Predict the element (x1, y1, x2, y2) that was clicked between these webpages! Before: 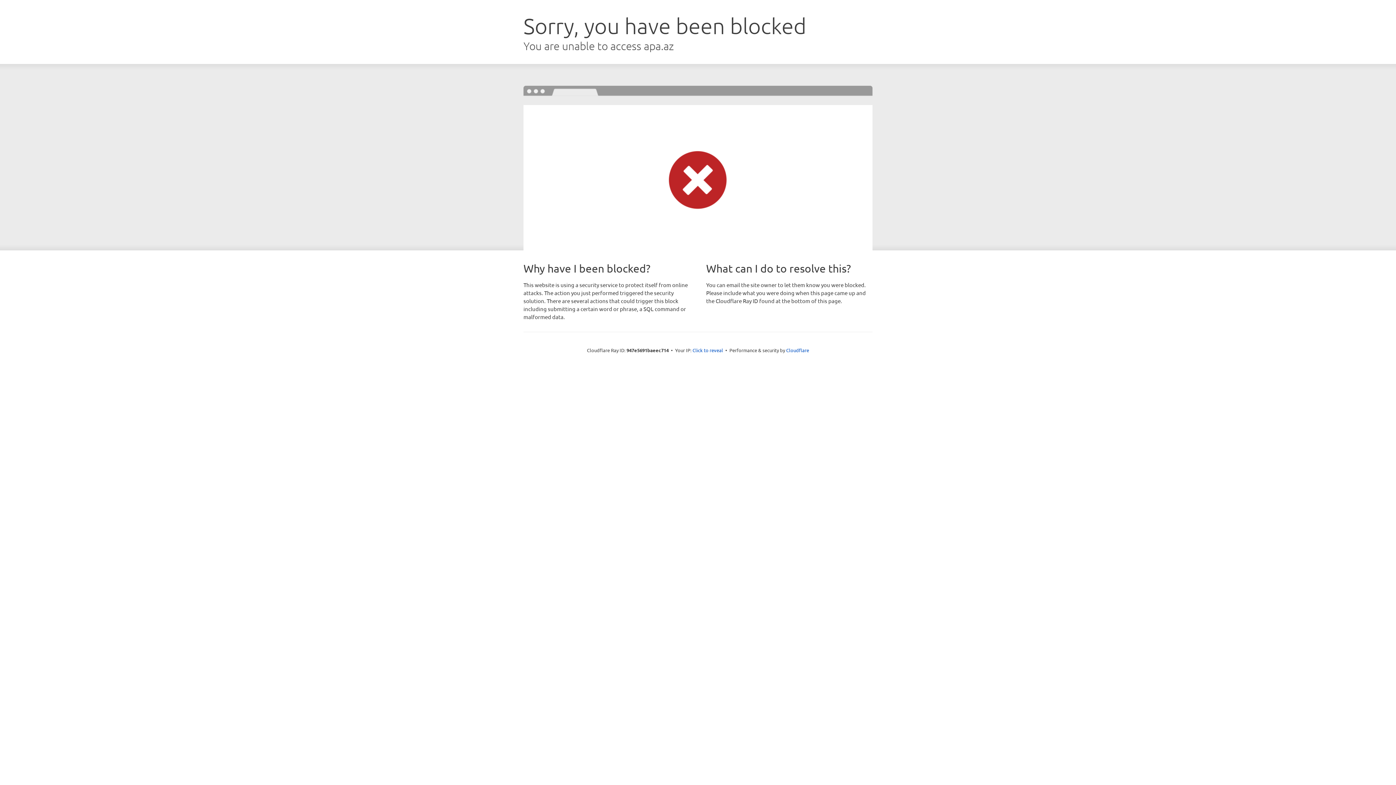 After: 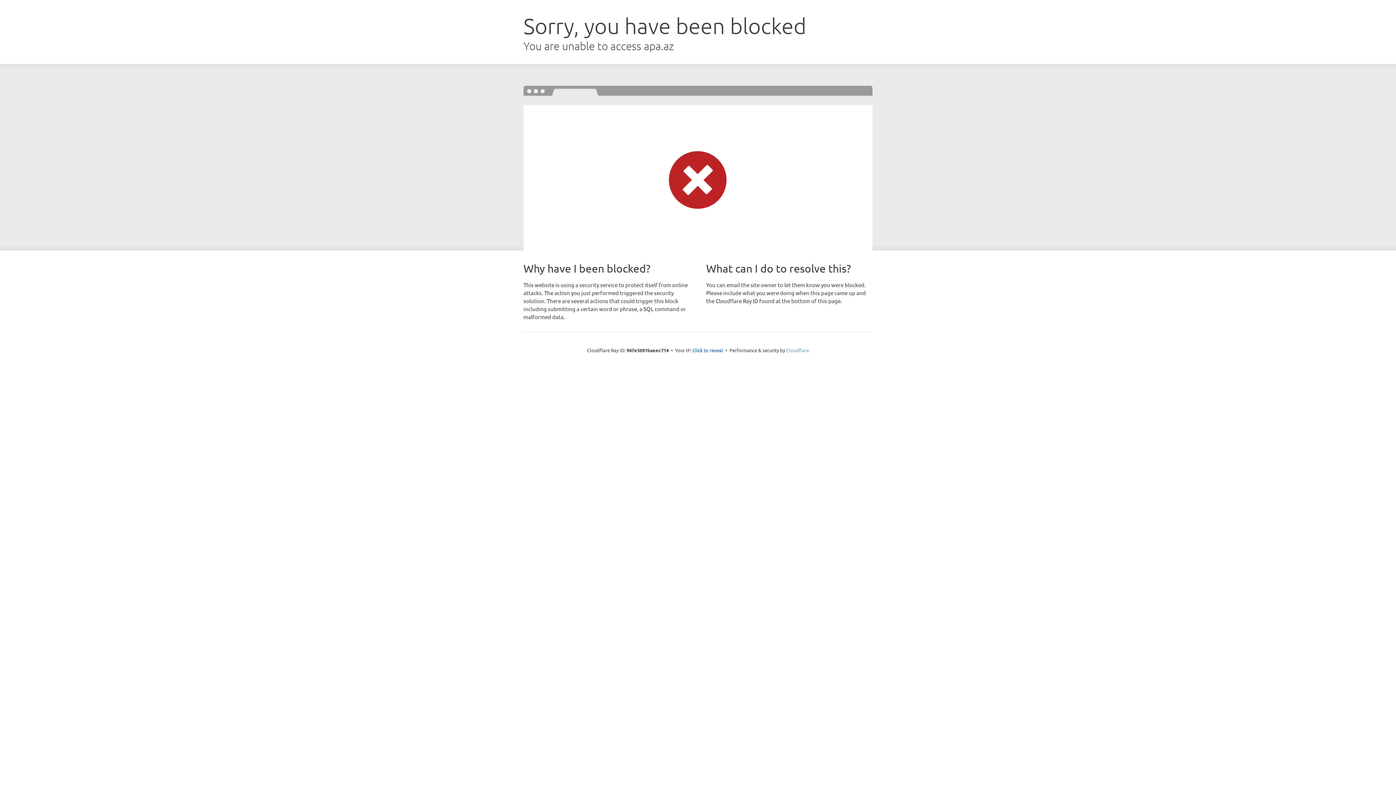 Action: label: Cloudflare bbox: (786, 347, 809, 353)